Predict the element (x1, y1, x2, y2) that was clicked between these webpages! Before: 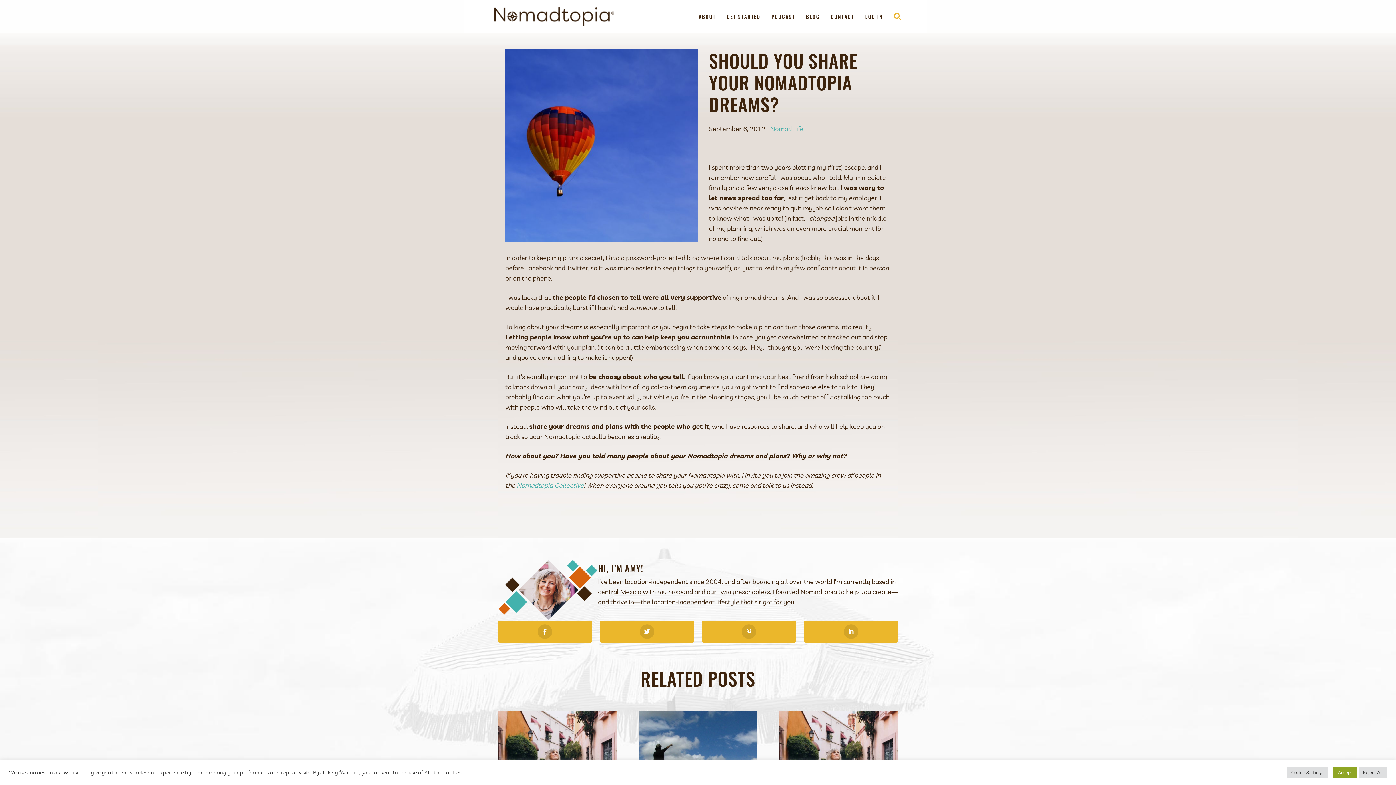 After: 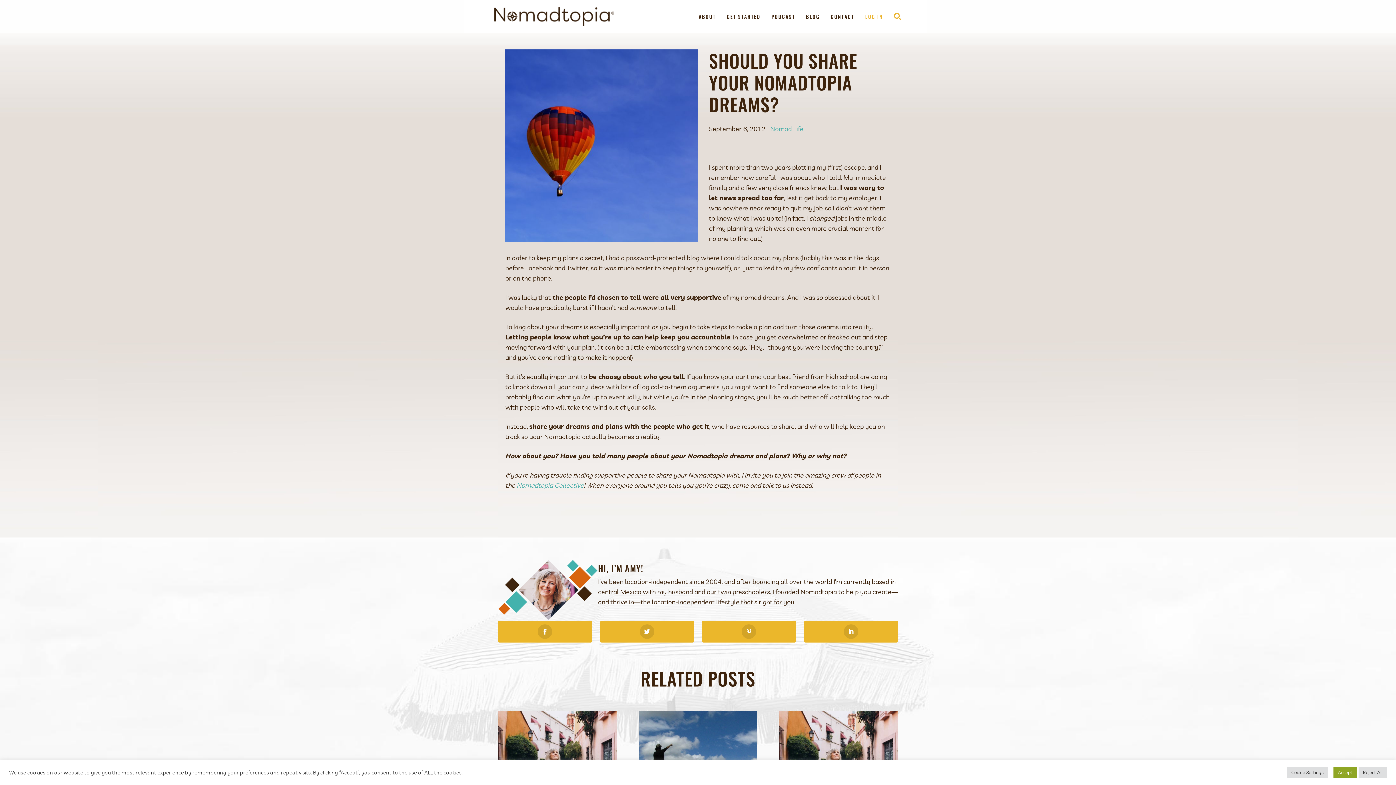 Action: label: LOG IN bbox: (860, 7, 888, 25)